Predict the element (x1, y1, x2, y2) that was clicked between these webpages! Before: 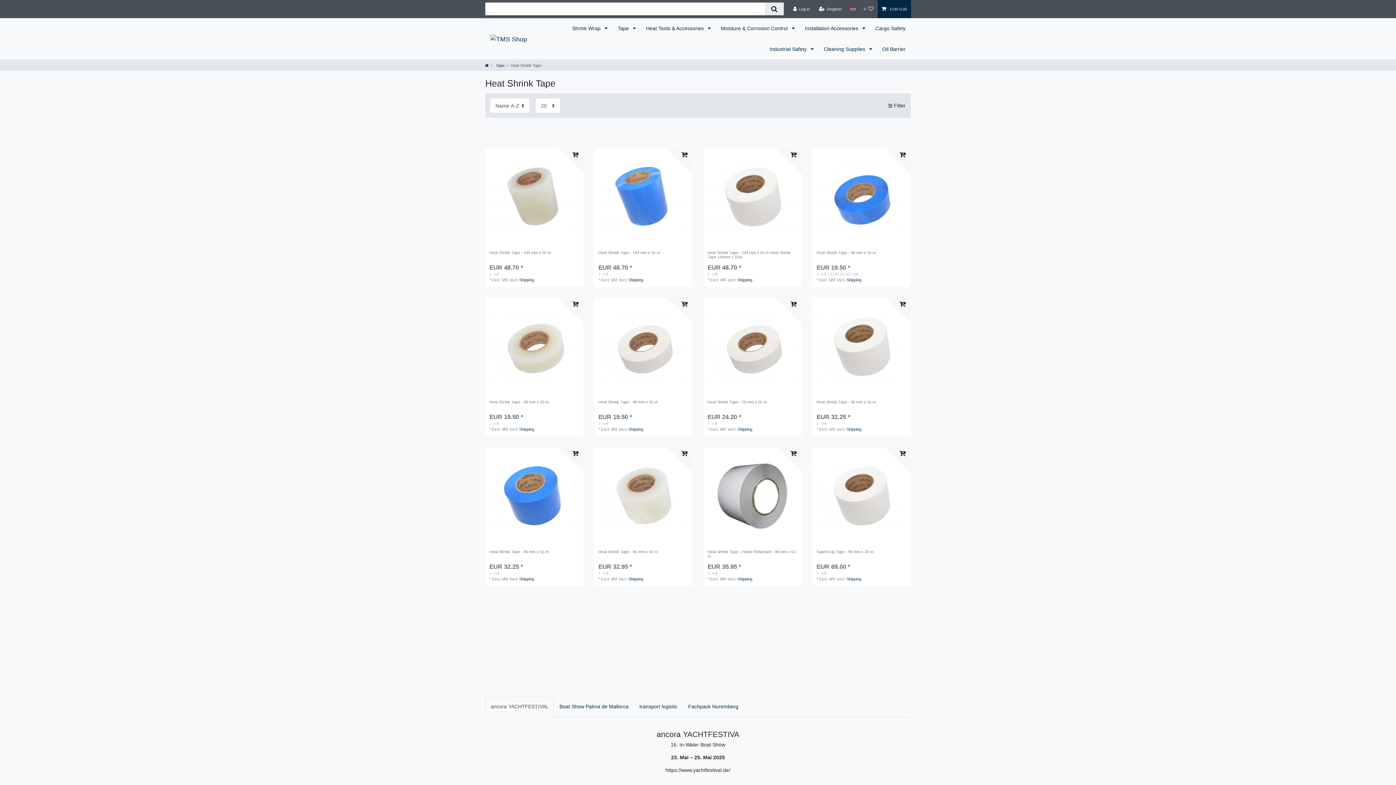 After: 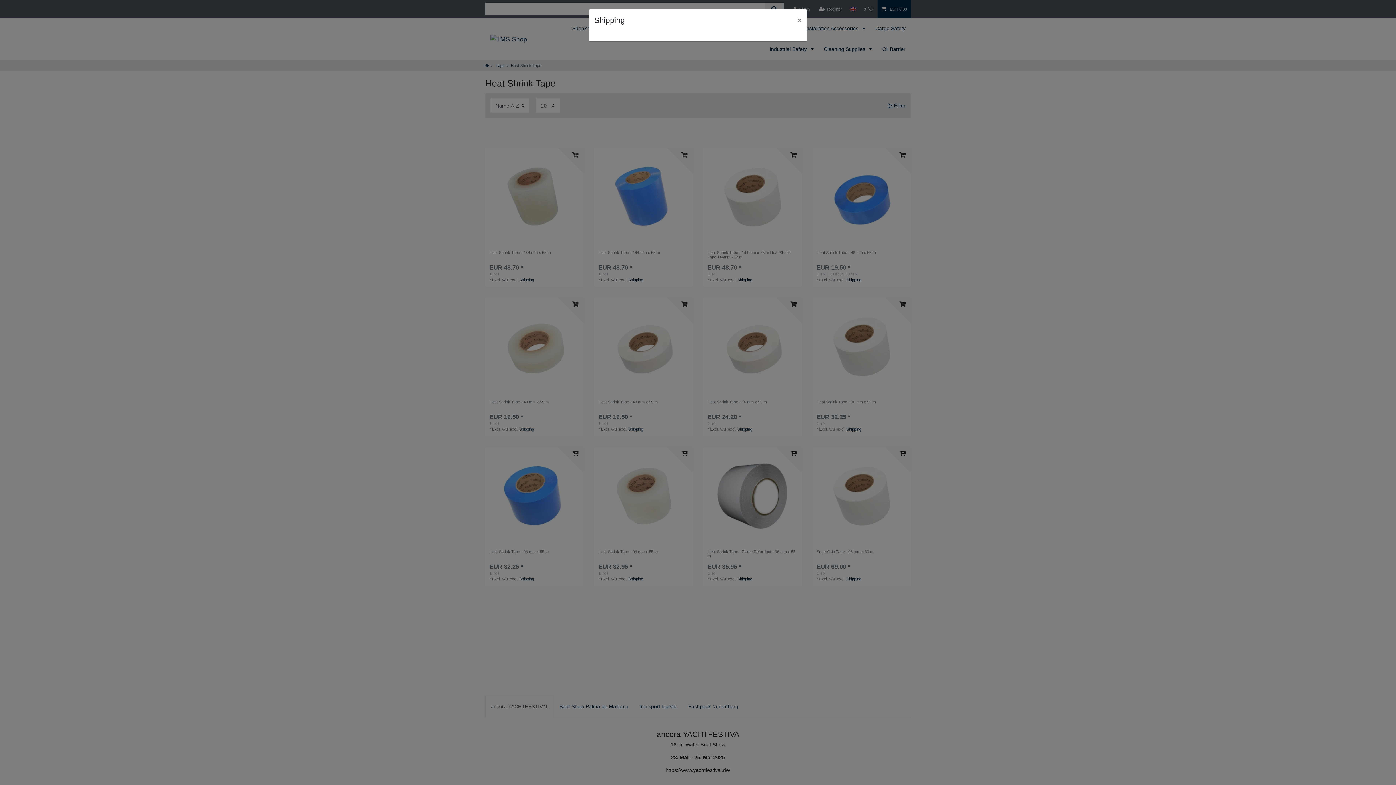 Action: bbox: (519, 576, 534, 581) label: Shipping